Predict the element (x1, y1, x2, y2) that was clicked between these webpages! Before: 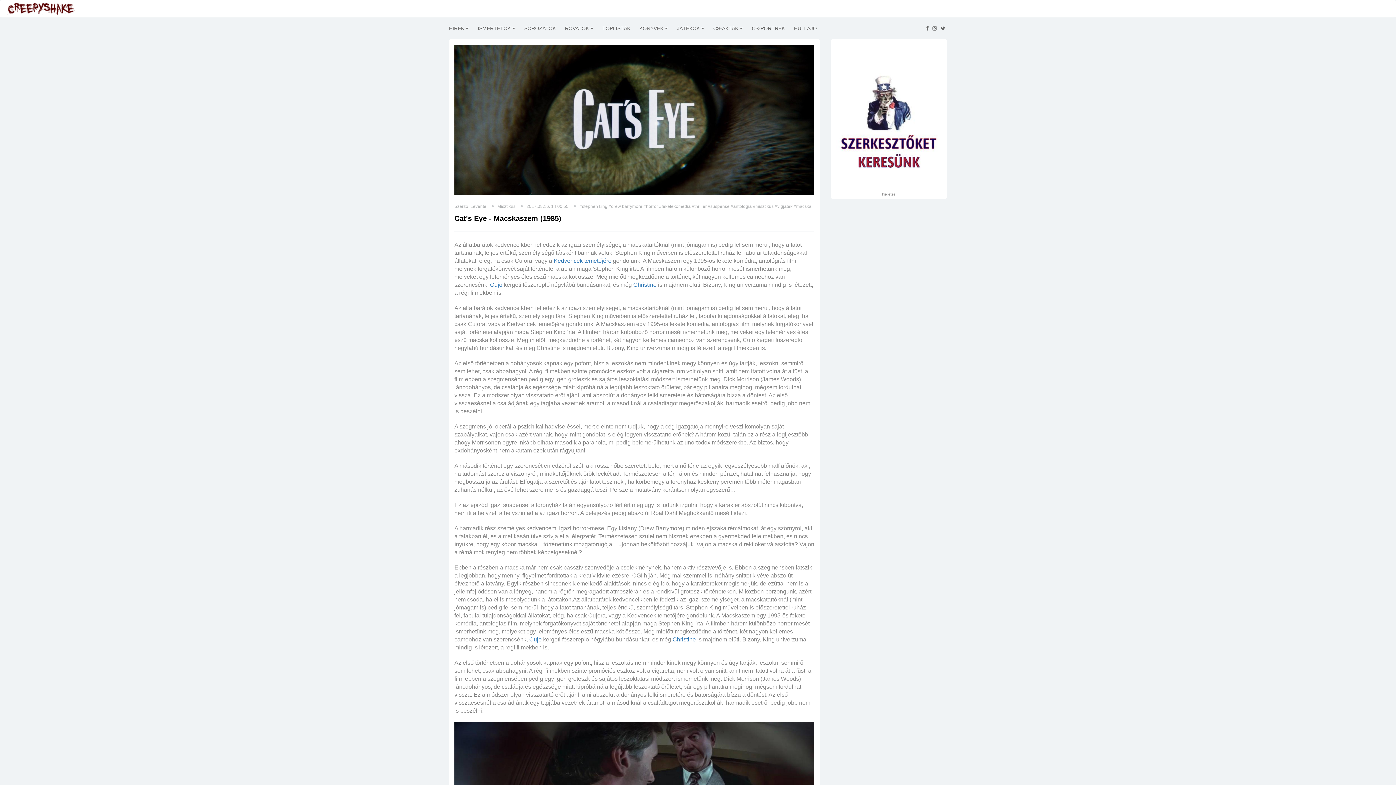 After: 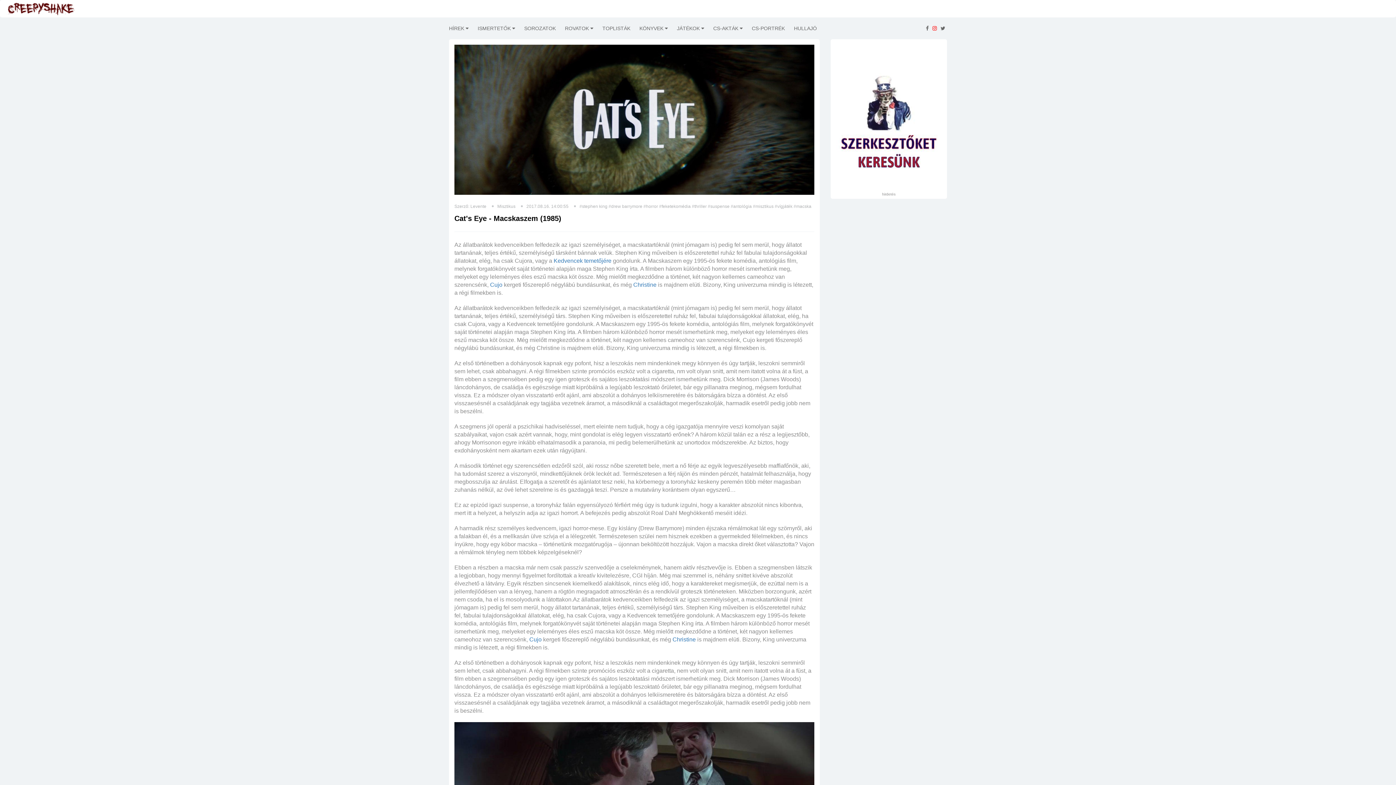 Action: bbox: (930, 23, 938, 33)